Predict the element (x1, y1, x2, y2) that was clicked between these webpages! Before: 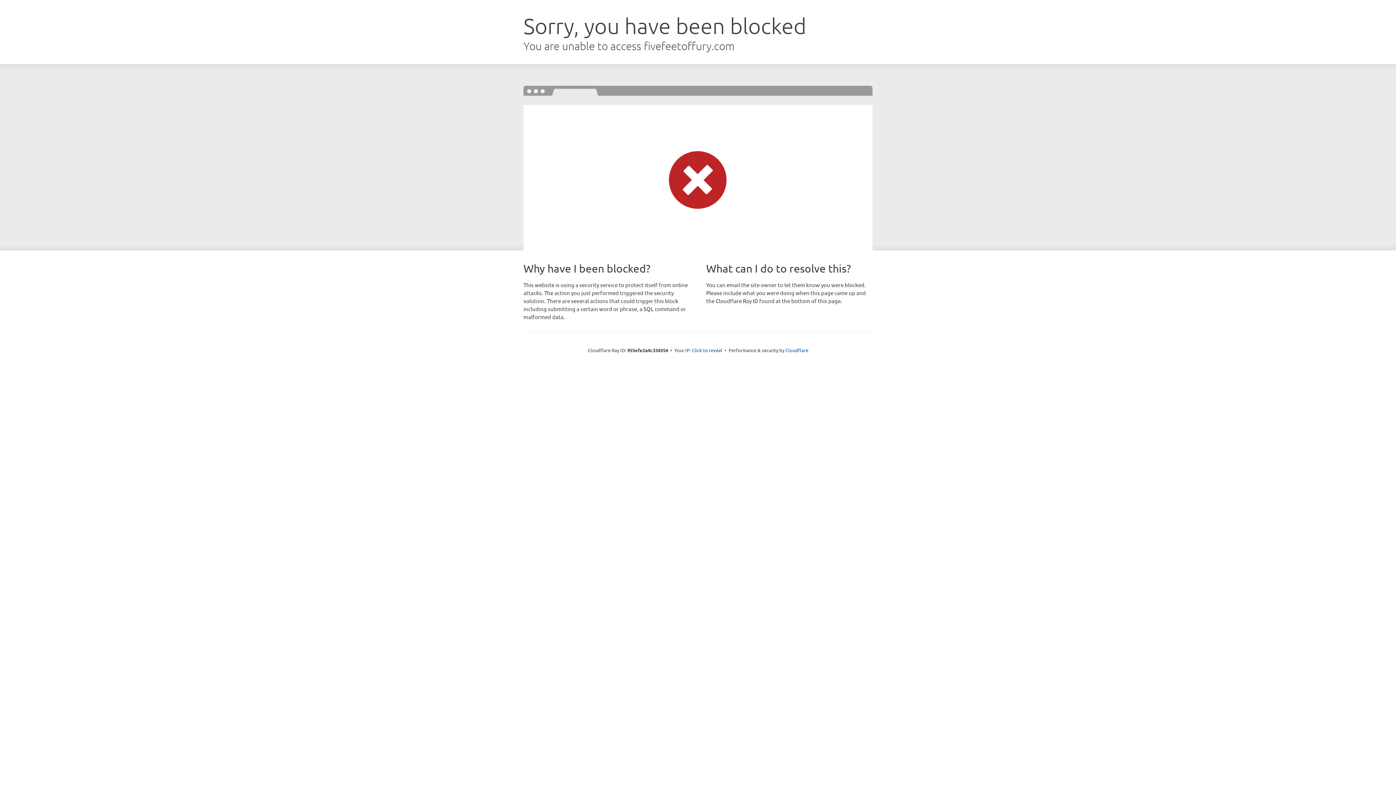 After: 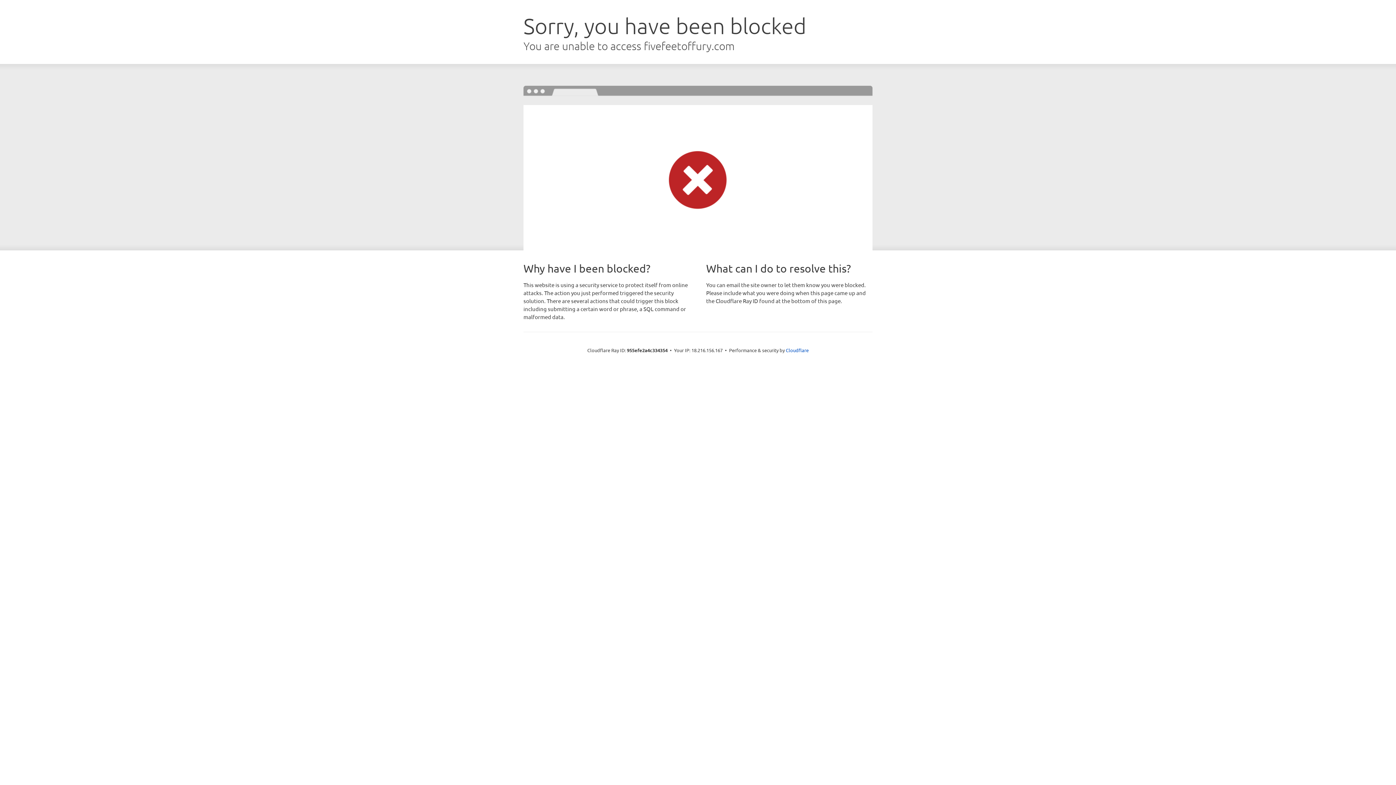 Action: label: Click to reveal bbox: (692, 346, 722, 353)